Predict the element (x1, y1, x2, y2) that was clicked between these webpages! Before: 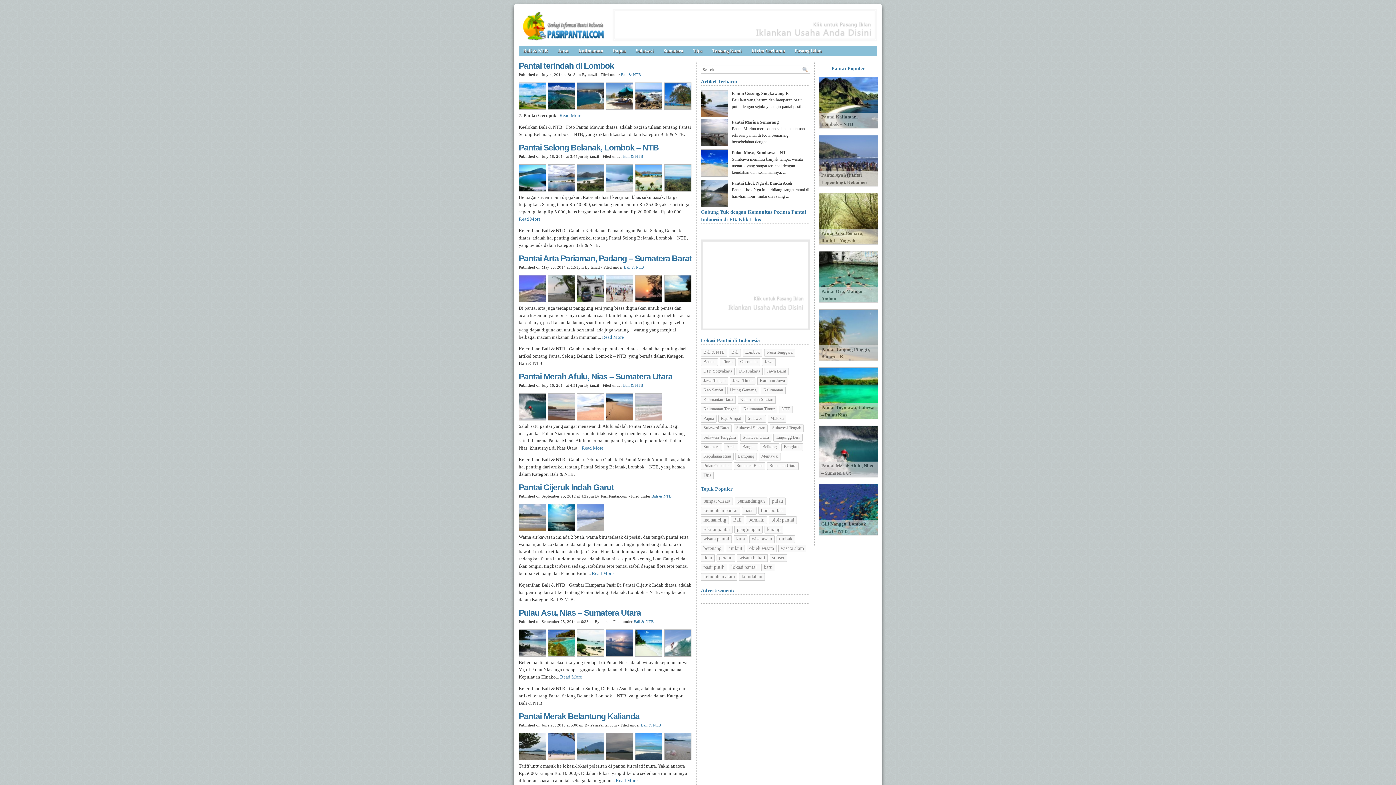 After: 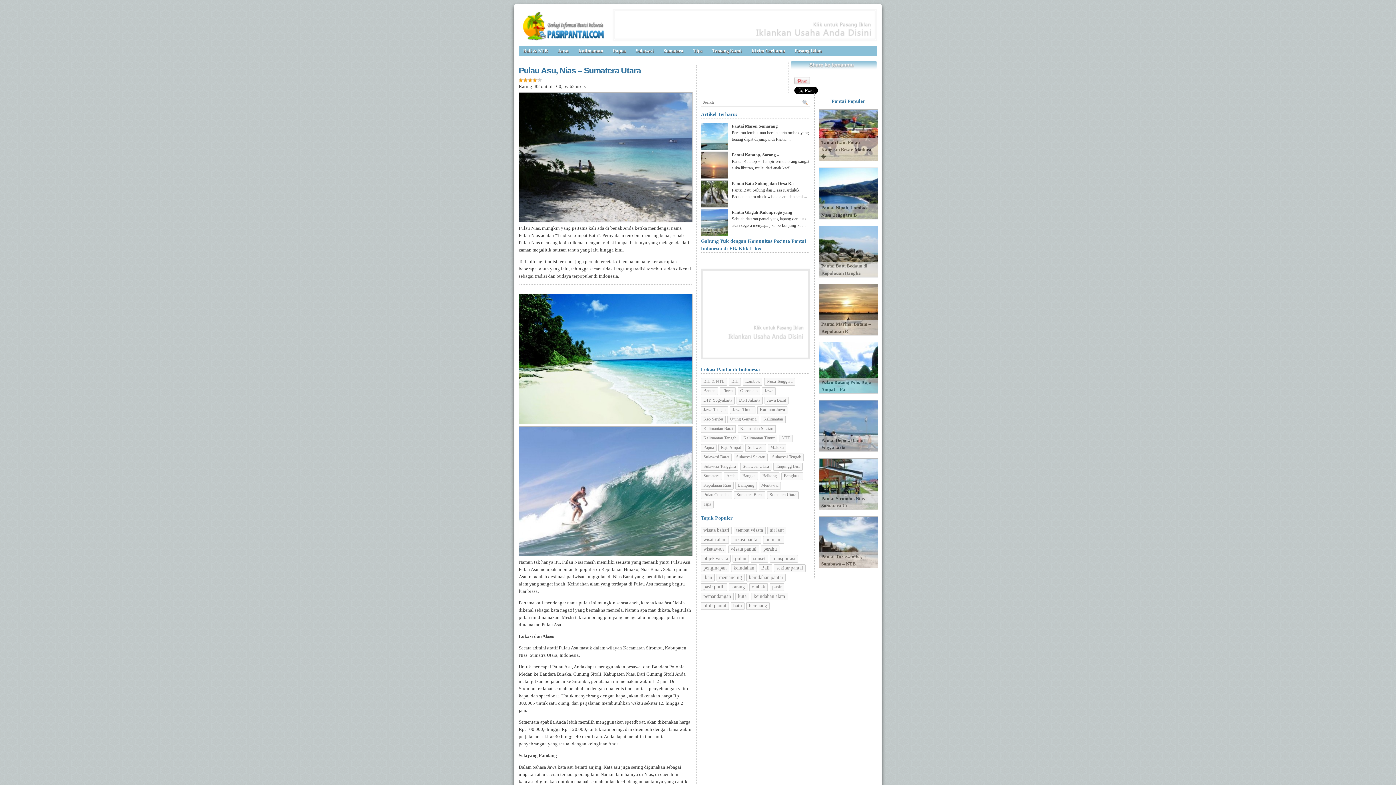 Action: label: Read More bbox: (560, 674, 582, 680)